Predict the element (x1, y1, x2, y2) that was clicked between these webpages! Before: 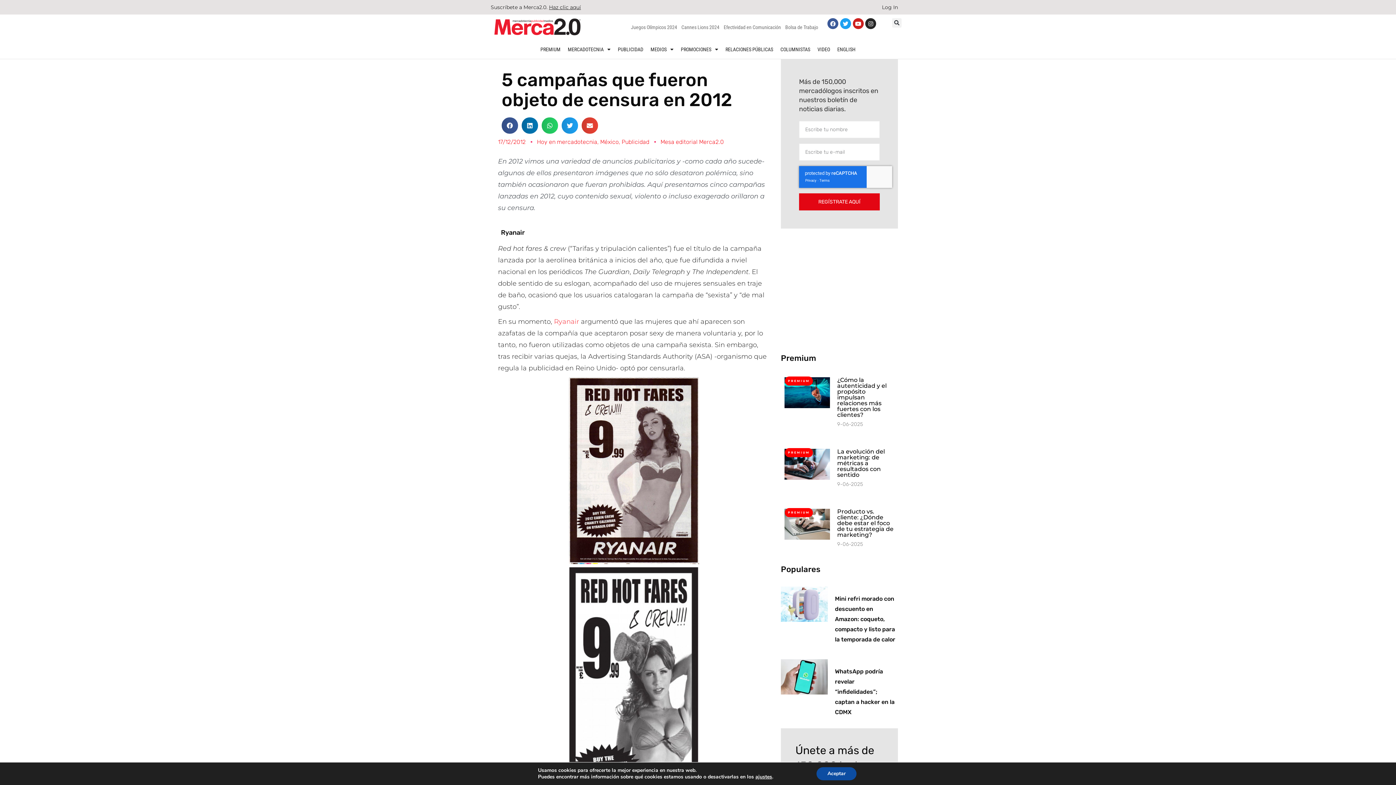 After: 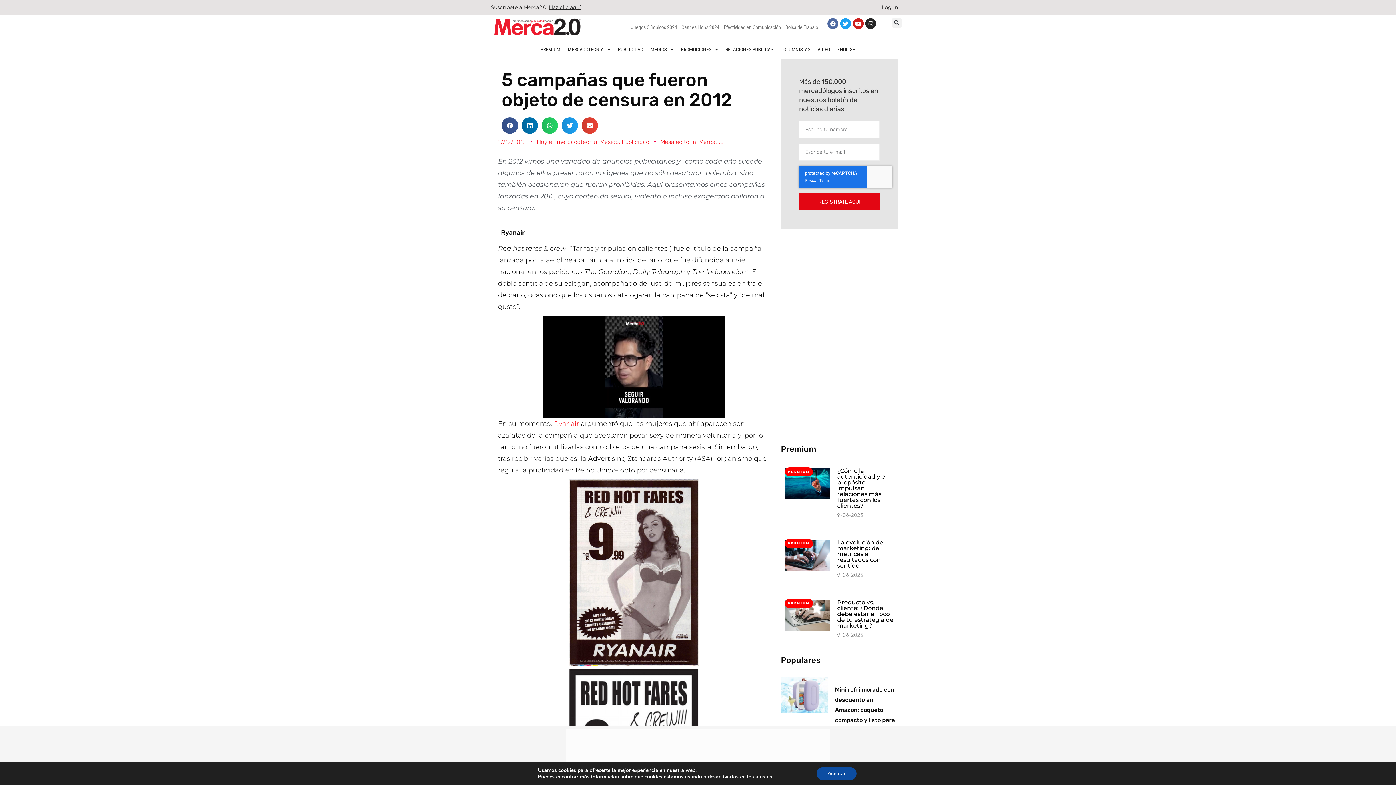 Action: bbox: (827, 18, 838, 29) label: Facebook